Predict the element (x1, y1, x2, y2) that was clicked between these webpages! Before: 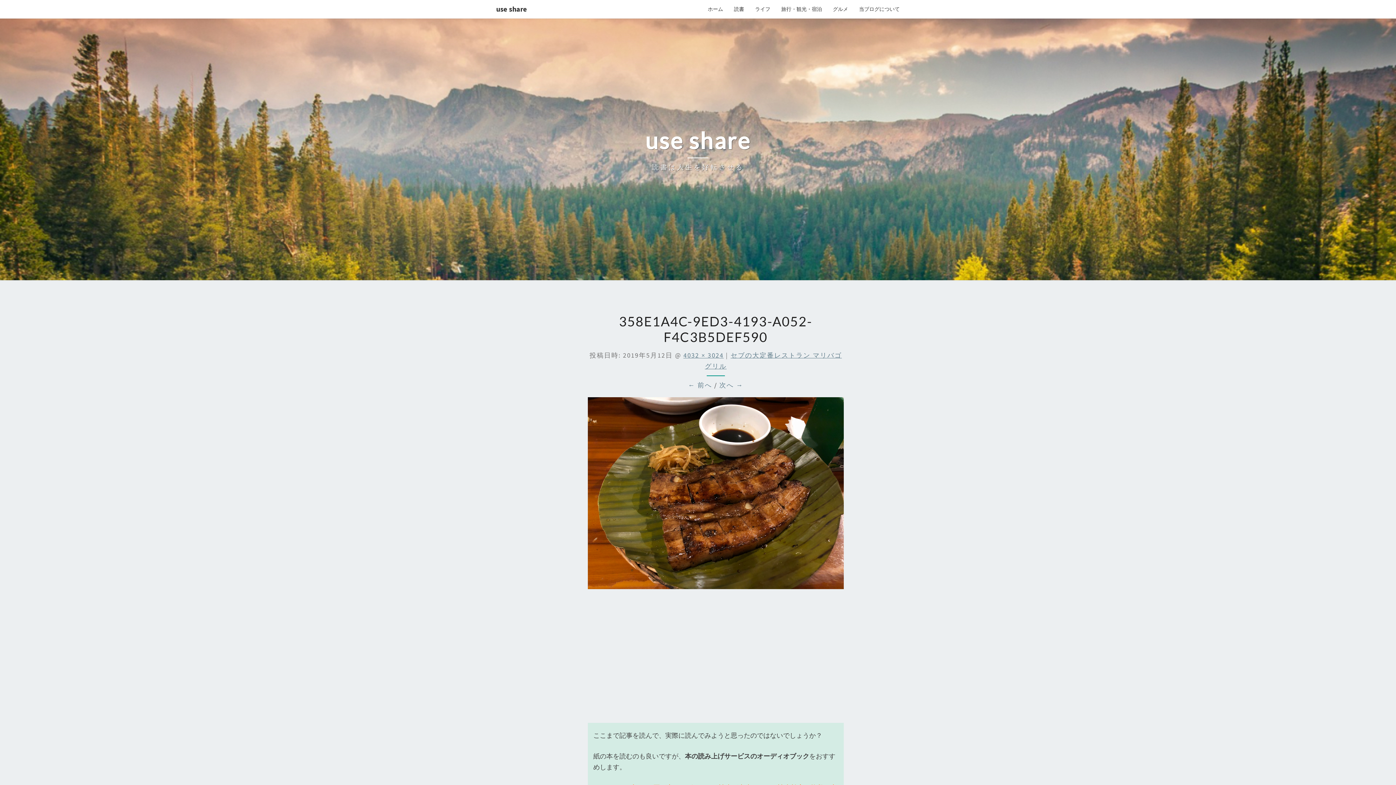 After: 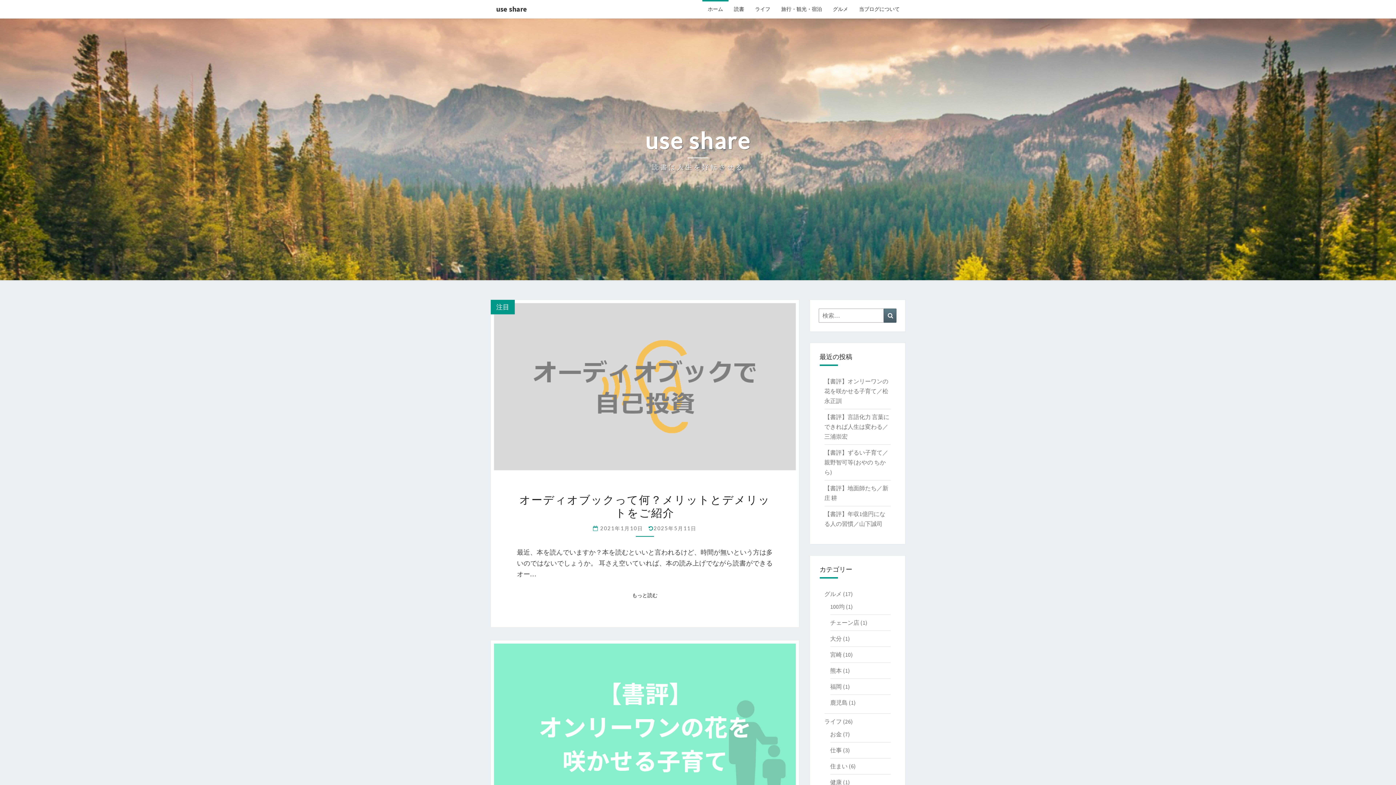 Action: bbox: (645, 126, 750, 172) label: use share
読書は人生を好転させる